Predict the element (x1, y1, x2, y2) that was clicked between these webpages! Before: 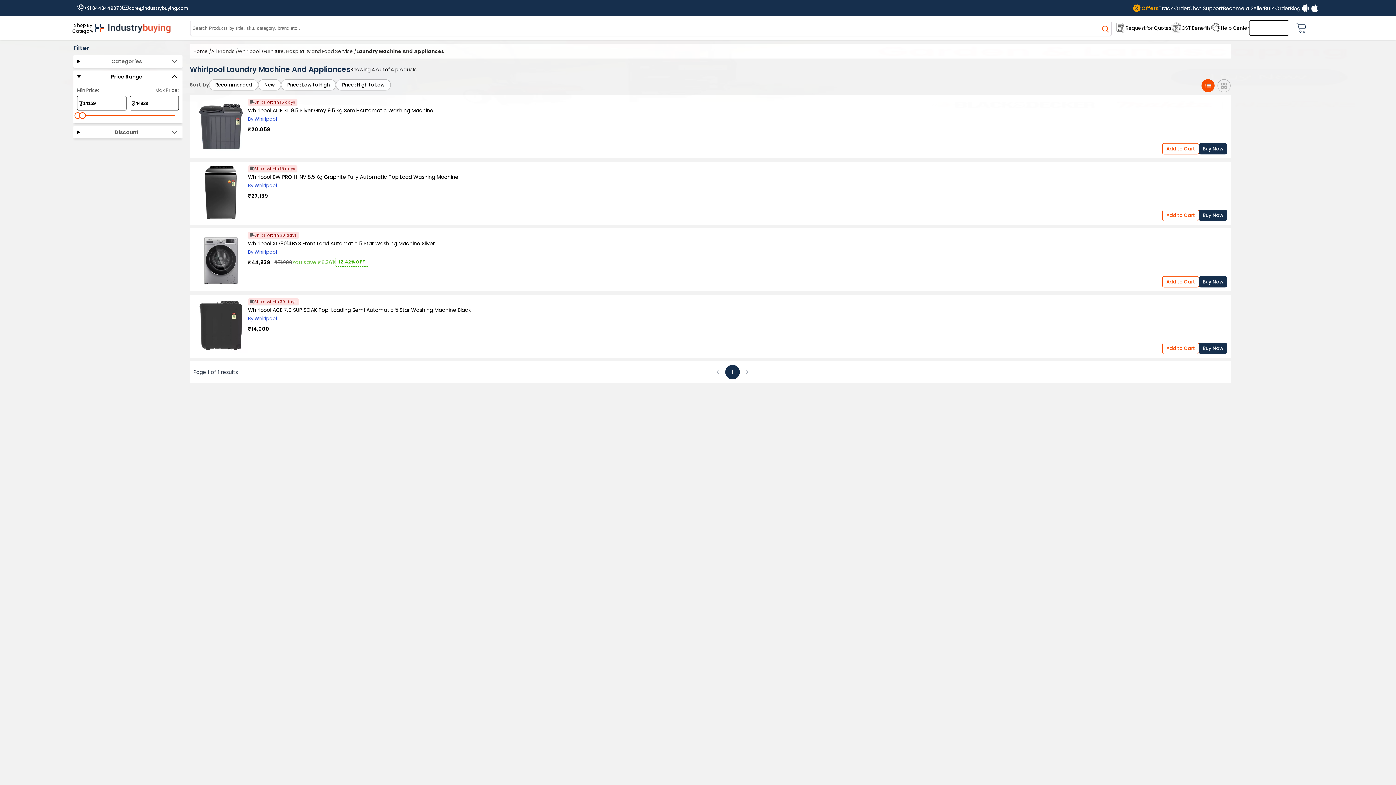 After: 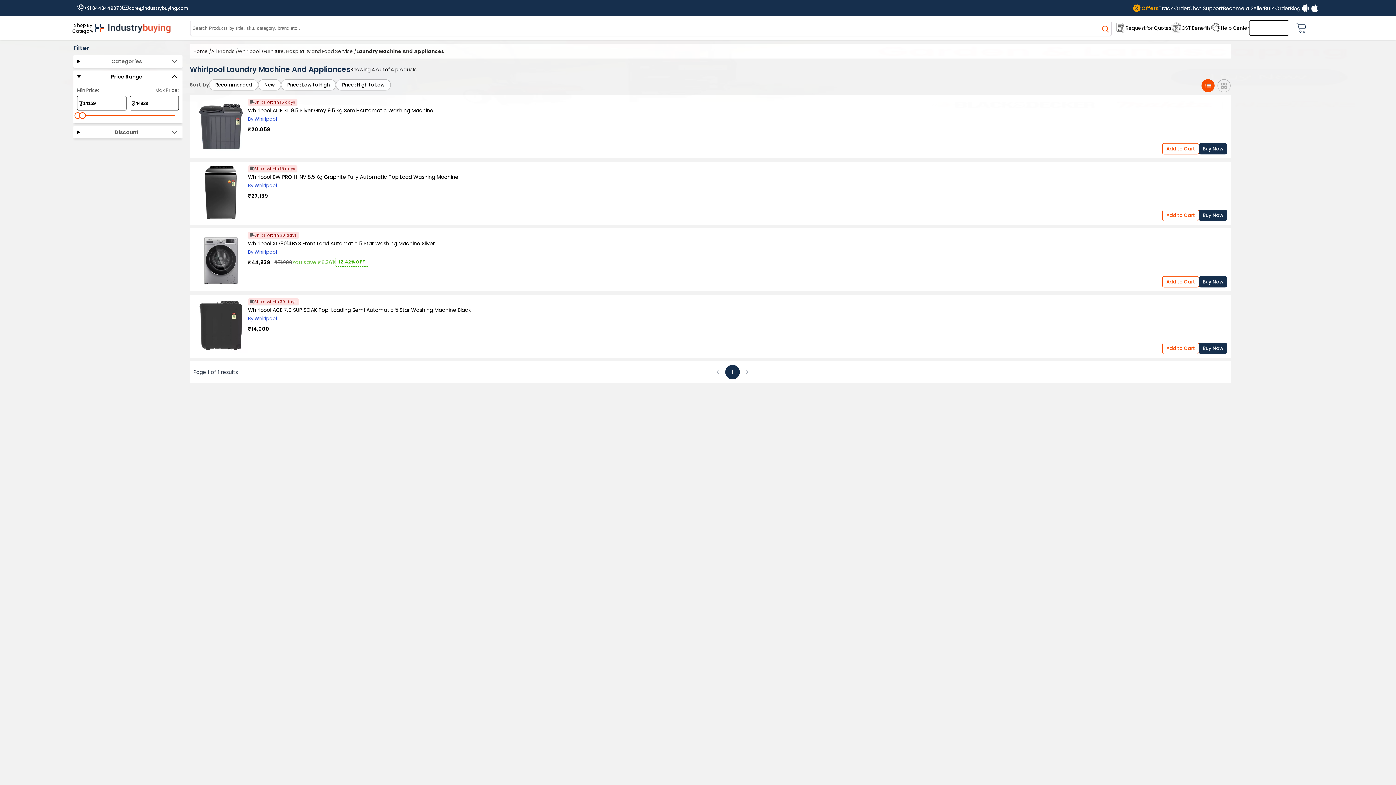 Action: bbox: (76, 4, 84, 12)